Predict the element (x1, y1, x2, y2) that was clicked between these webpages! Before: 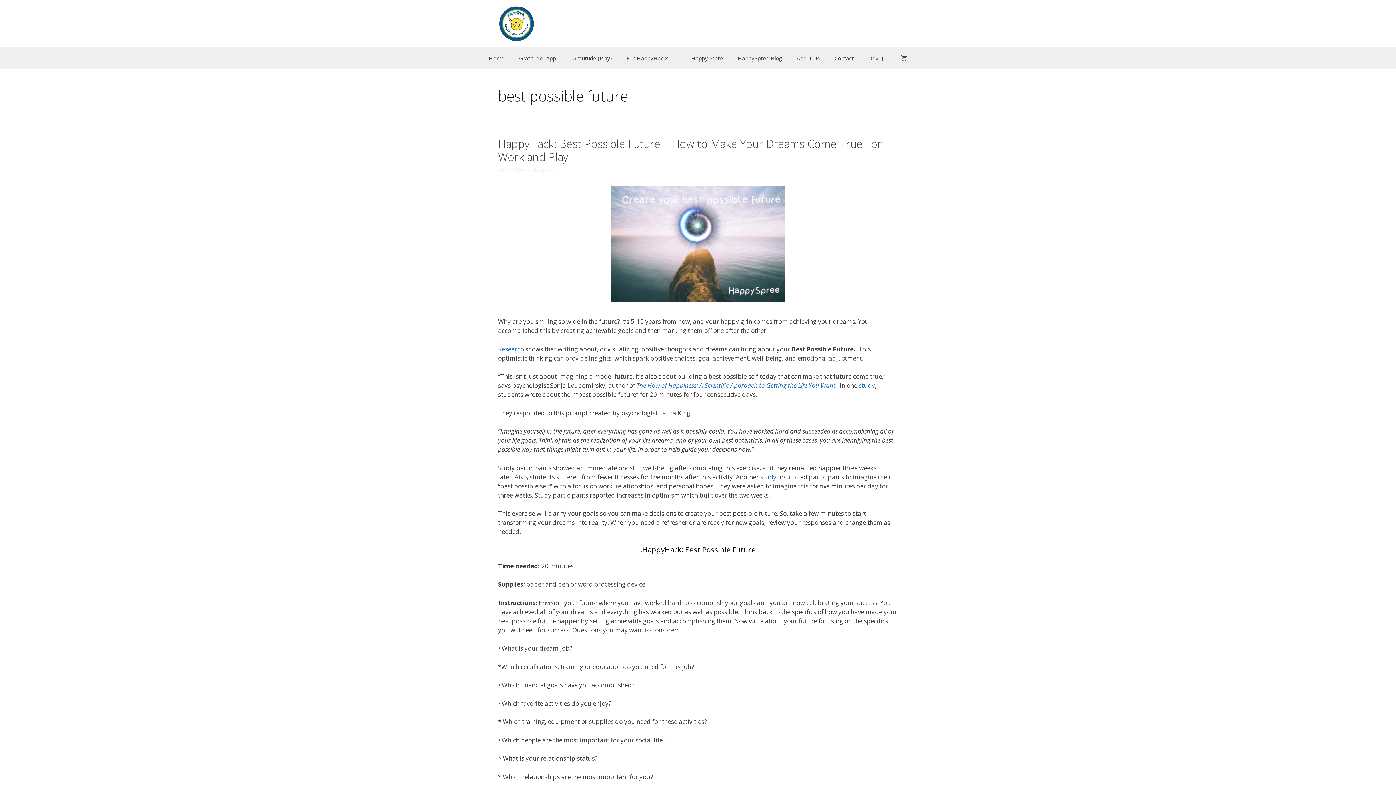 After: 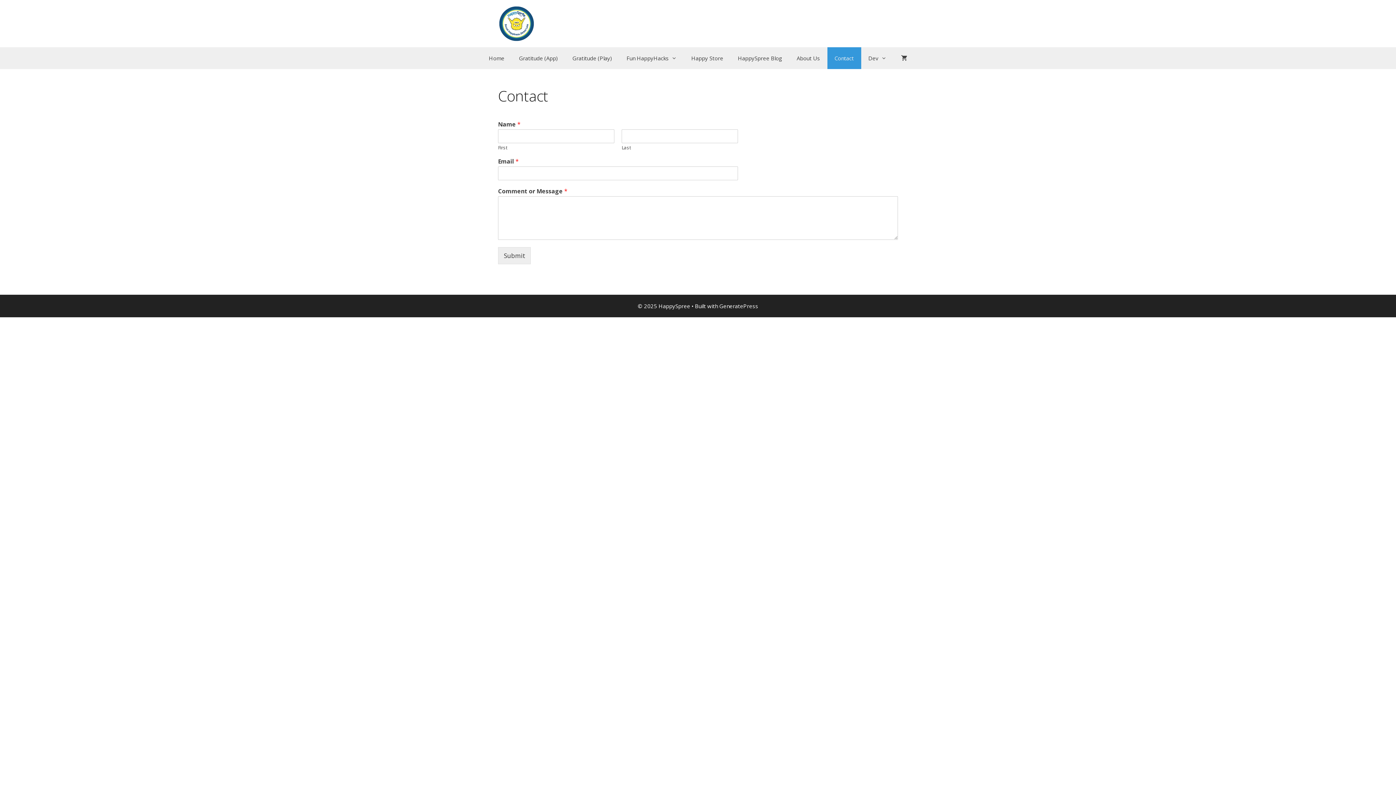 Action: bbox: (827, 47, 861, 69) label: Contact